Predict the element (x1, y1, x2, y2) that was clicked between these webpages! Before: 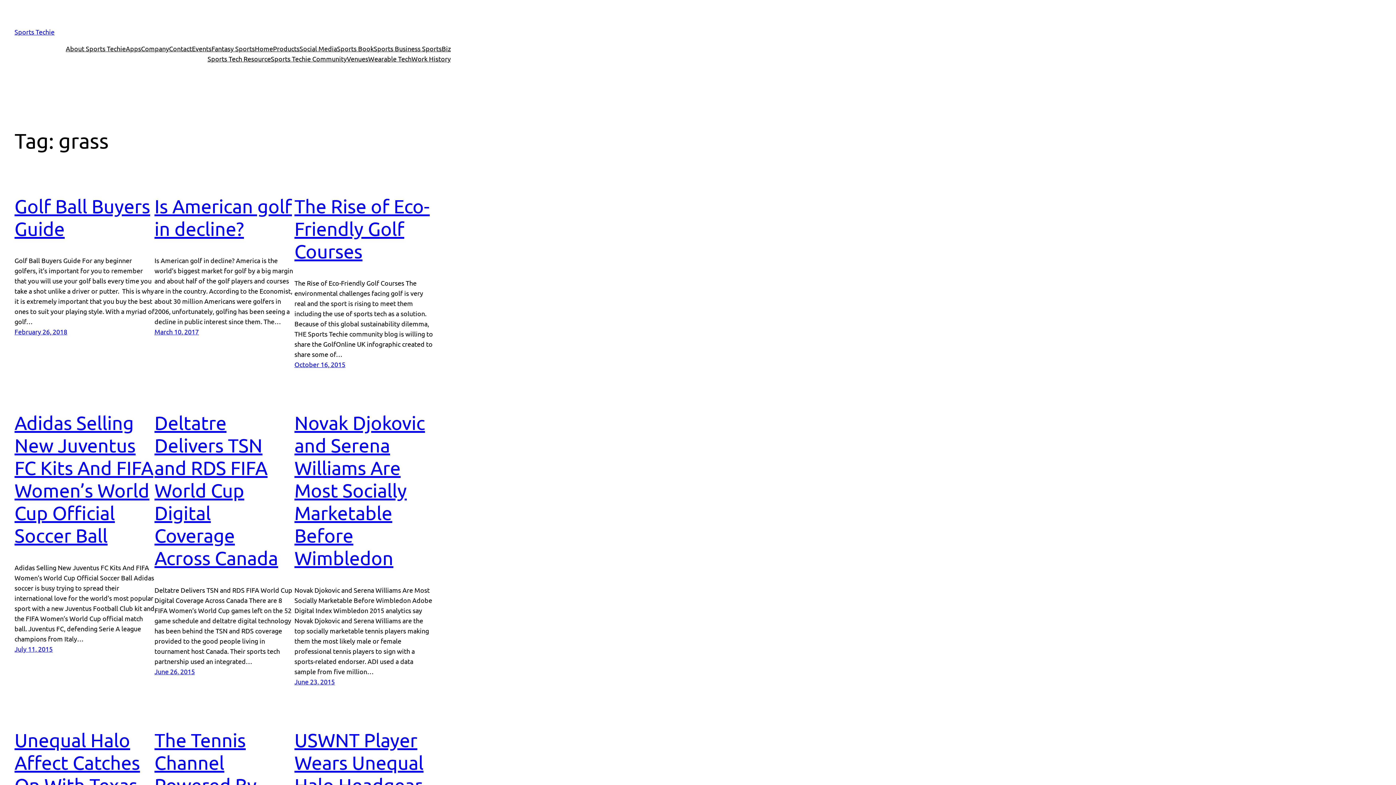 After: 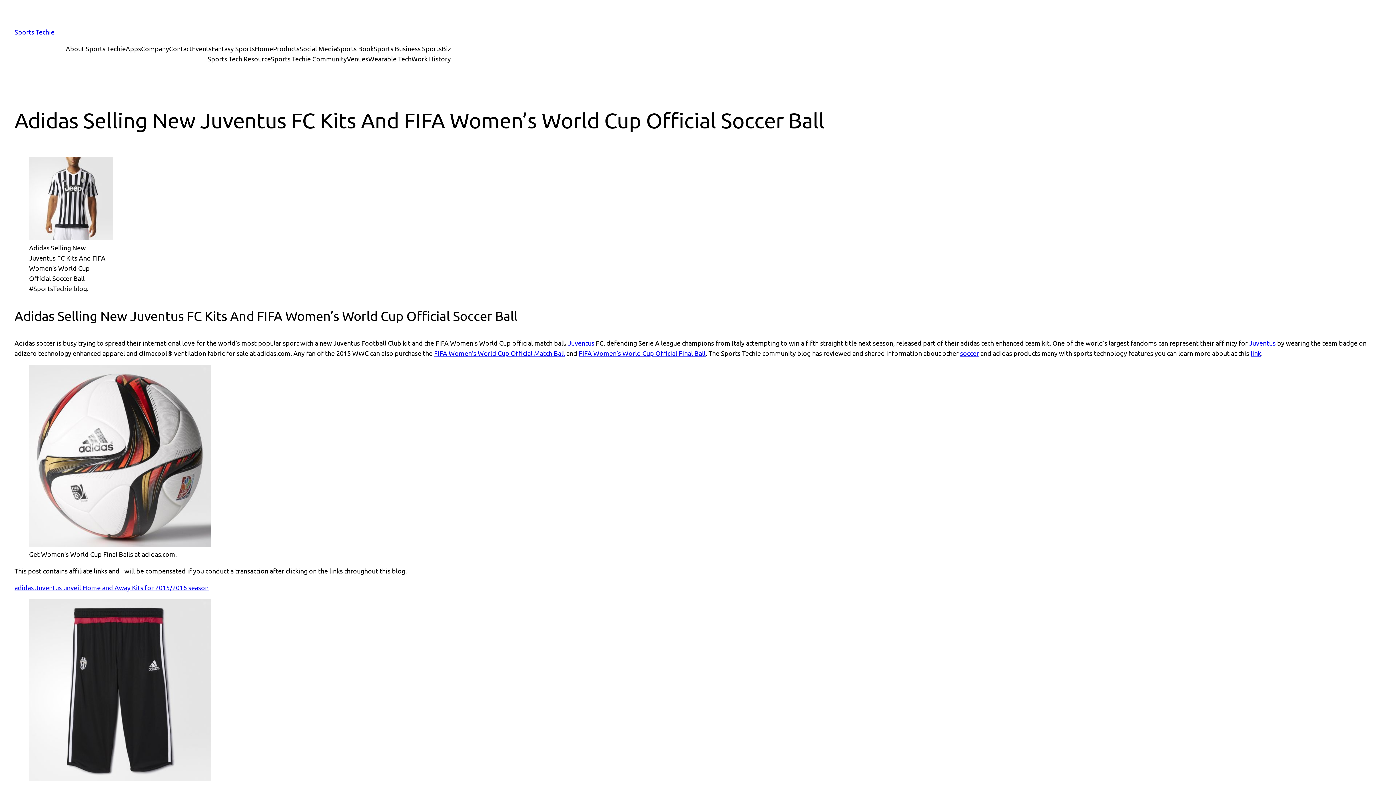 Action: bbox: (14, 645, 52, 652) label: July 11, 2015